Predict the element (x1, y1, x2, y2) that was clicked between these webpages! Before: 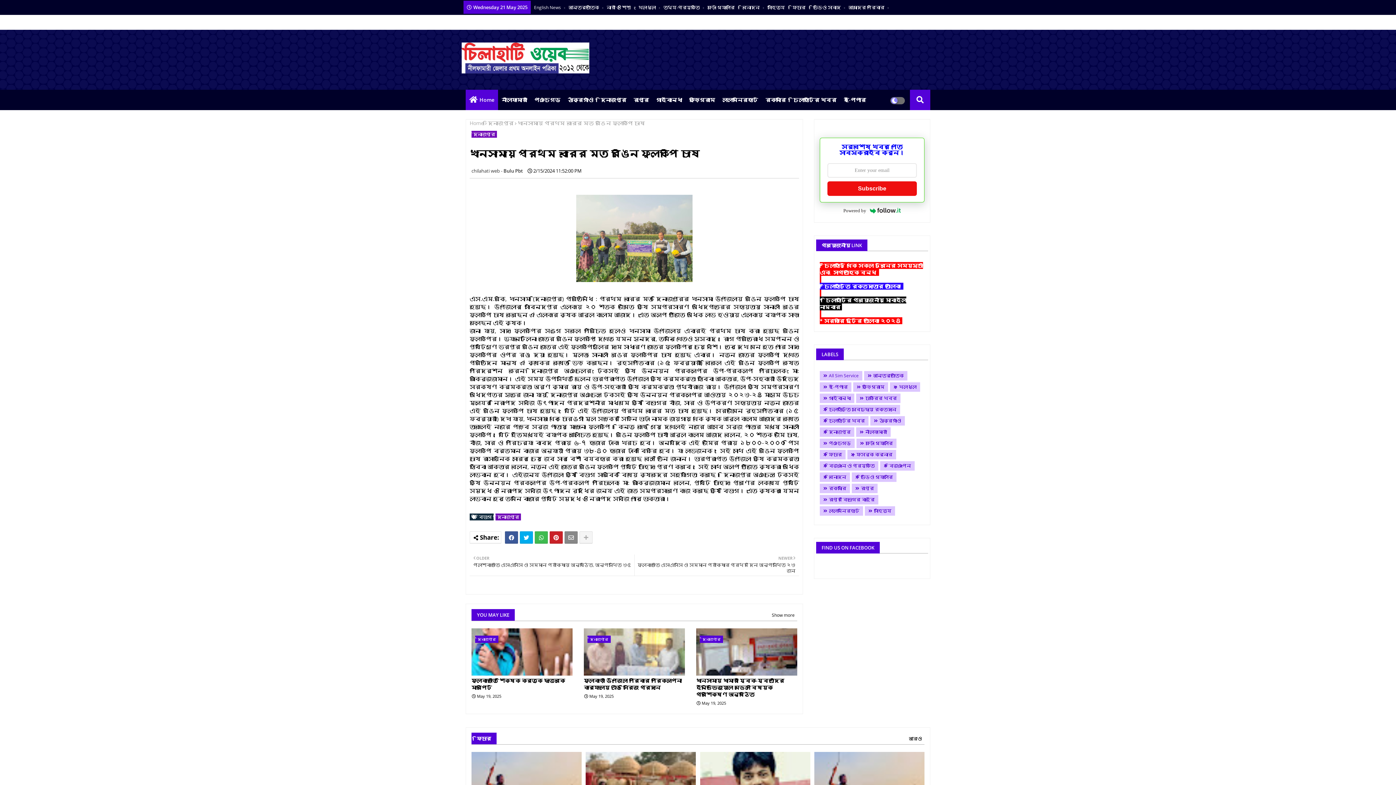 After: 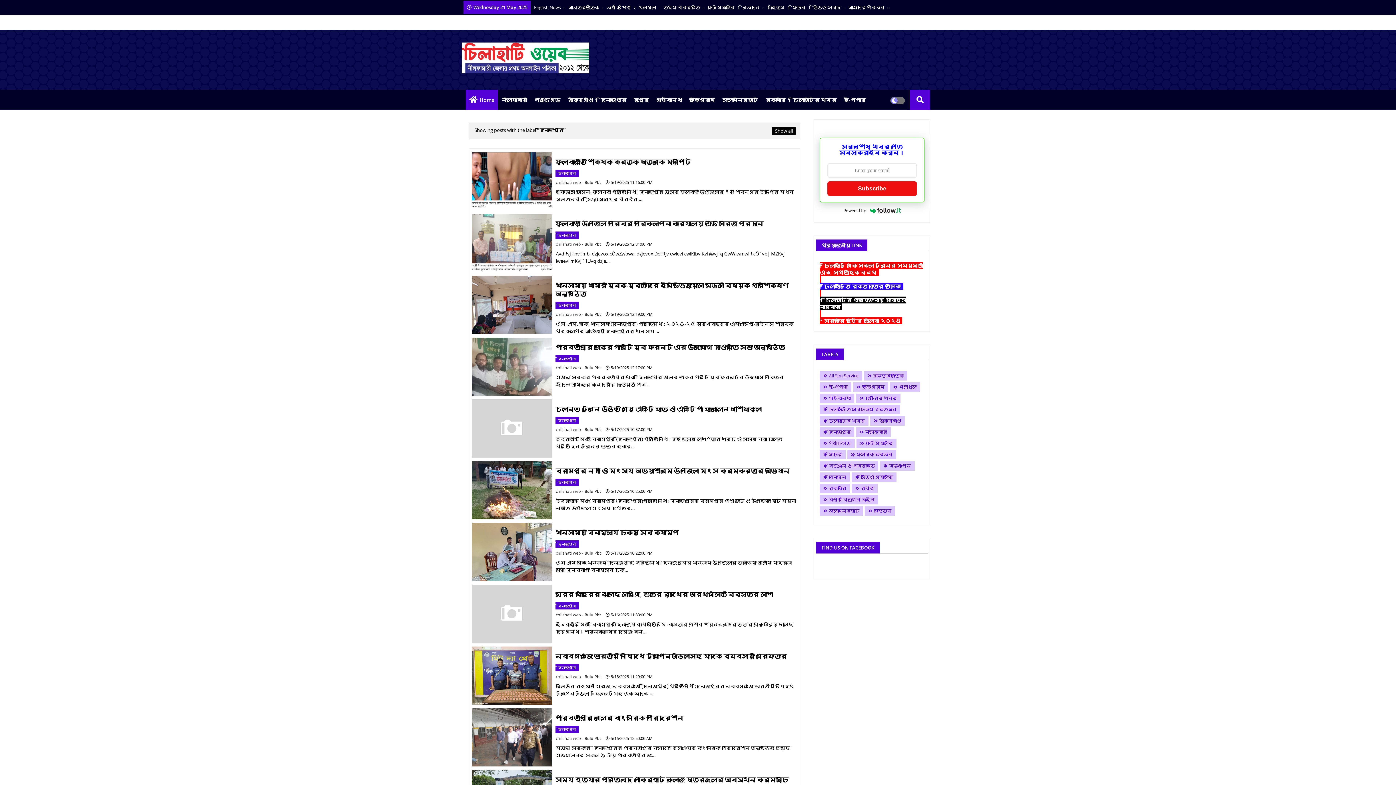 Action: bbox: (597, 89, 630, 110) label: দিনাজপুর